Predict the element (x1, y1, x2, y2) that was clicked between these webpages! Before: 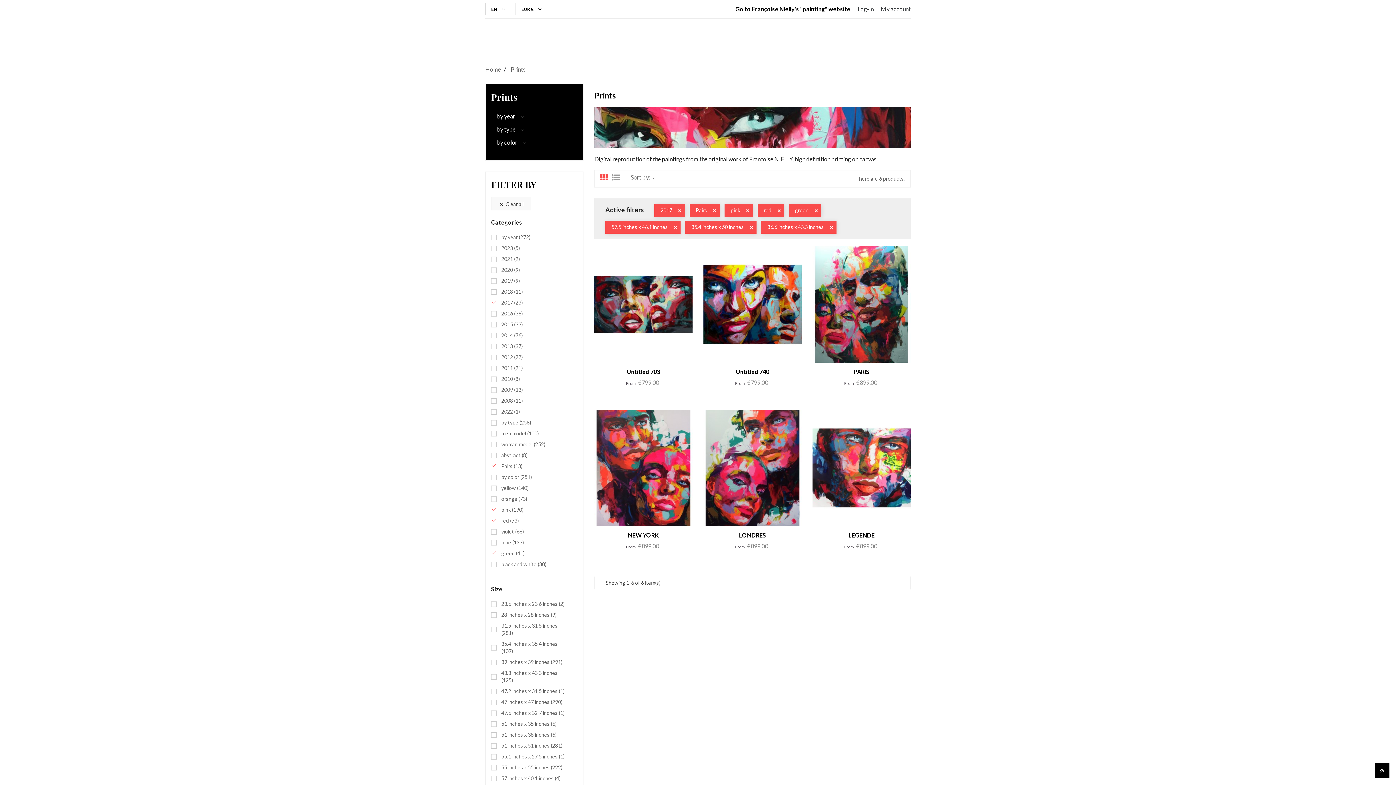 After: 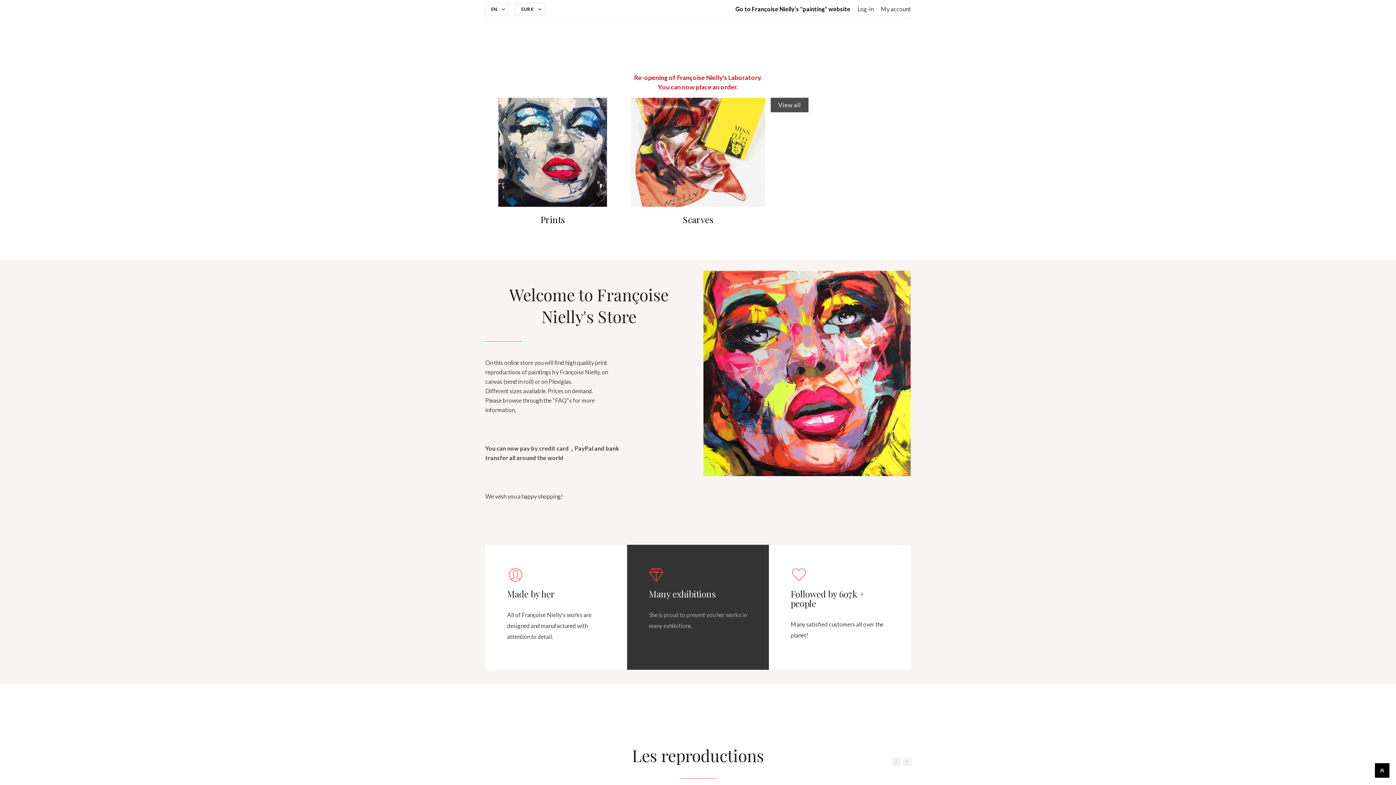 Action: label: Home  bbox: (485, 65, 502, 72)